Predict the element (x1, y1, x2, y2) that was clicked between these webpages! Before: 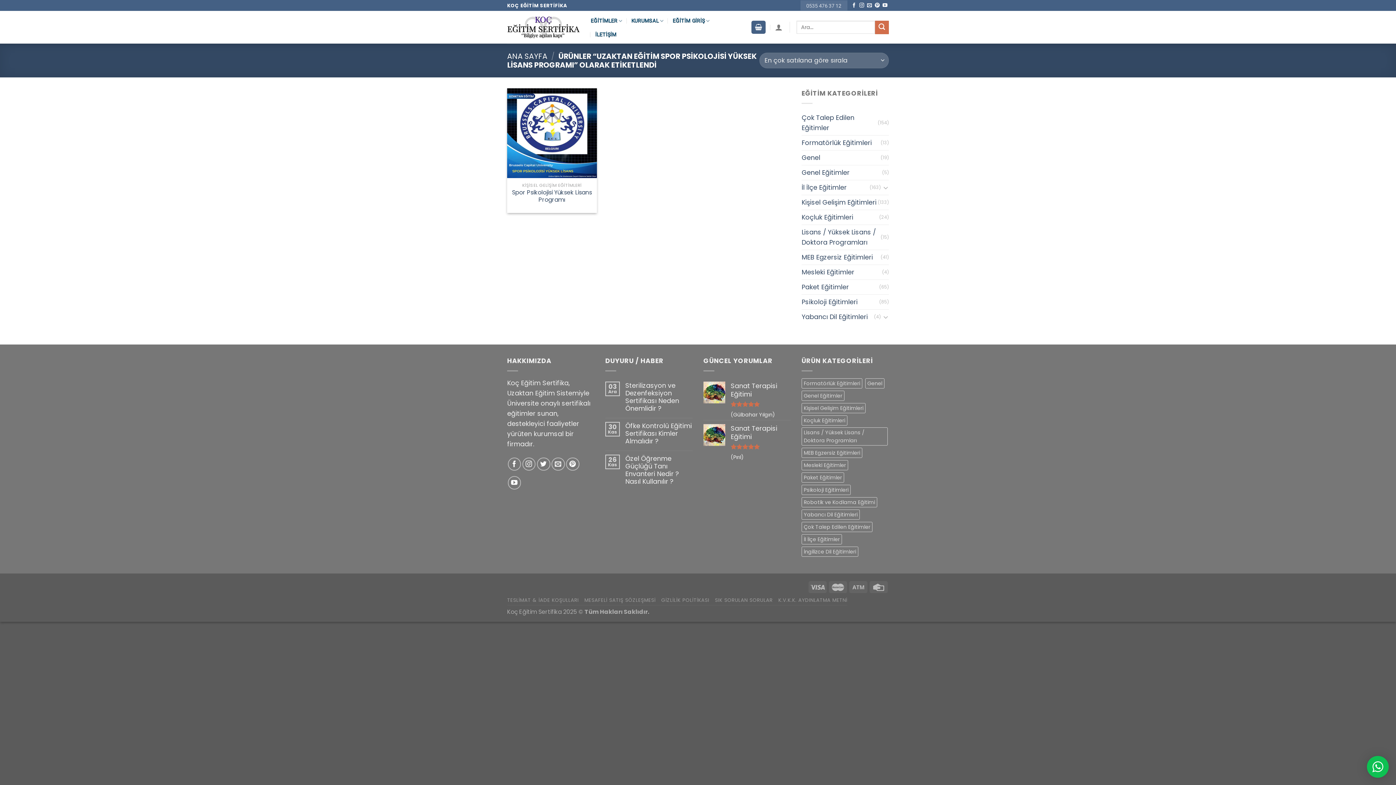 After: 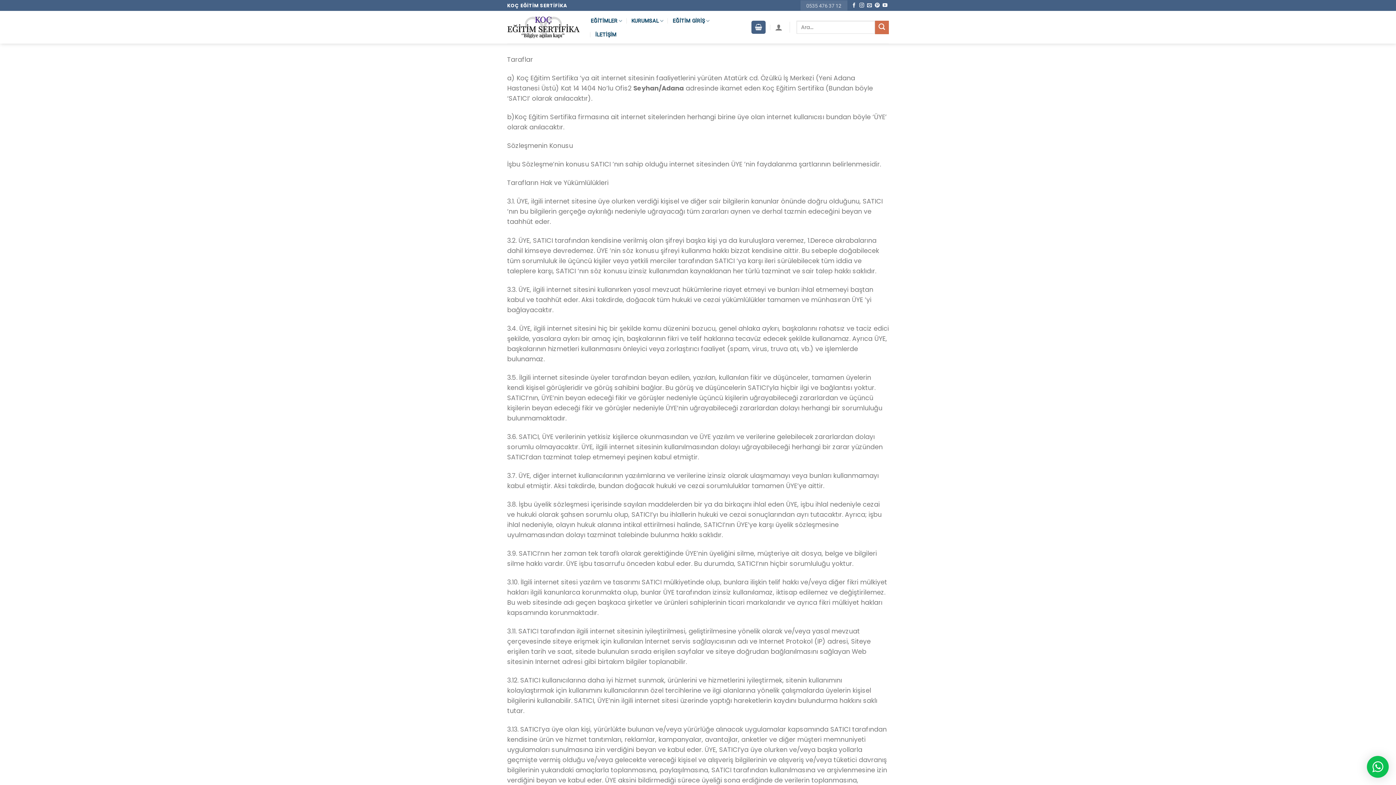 Action: label: MESAFELİ SATIŞ SÖZLEŞMESİ bbox: (584, 597, 655, 604)